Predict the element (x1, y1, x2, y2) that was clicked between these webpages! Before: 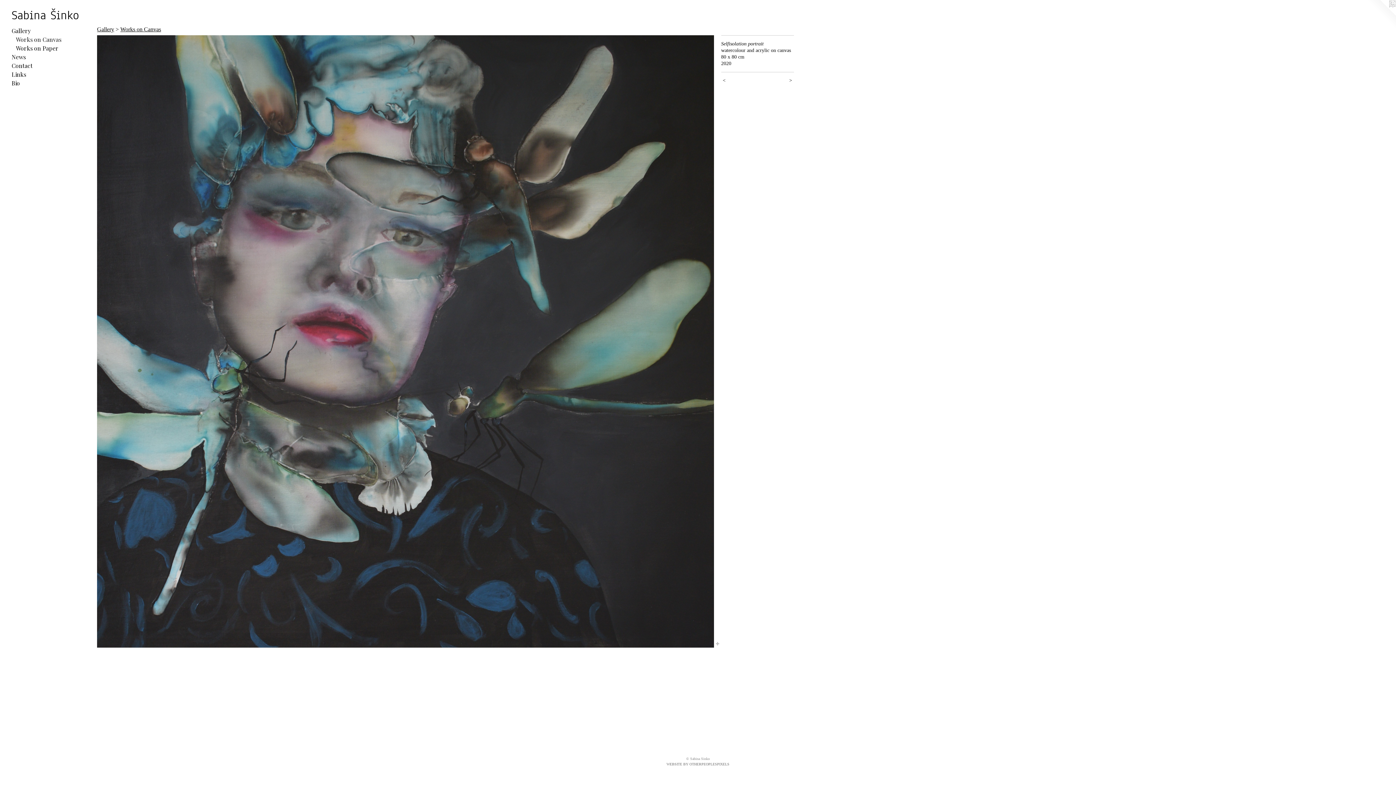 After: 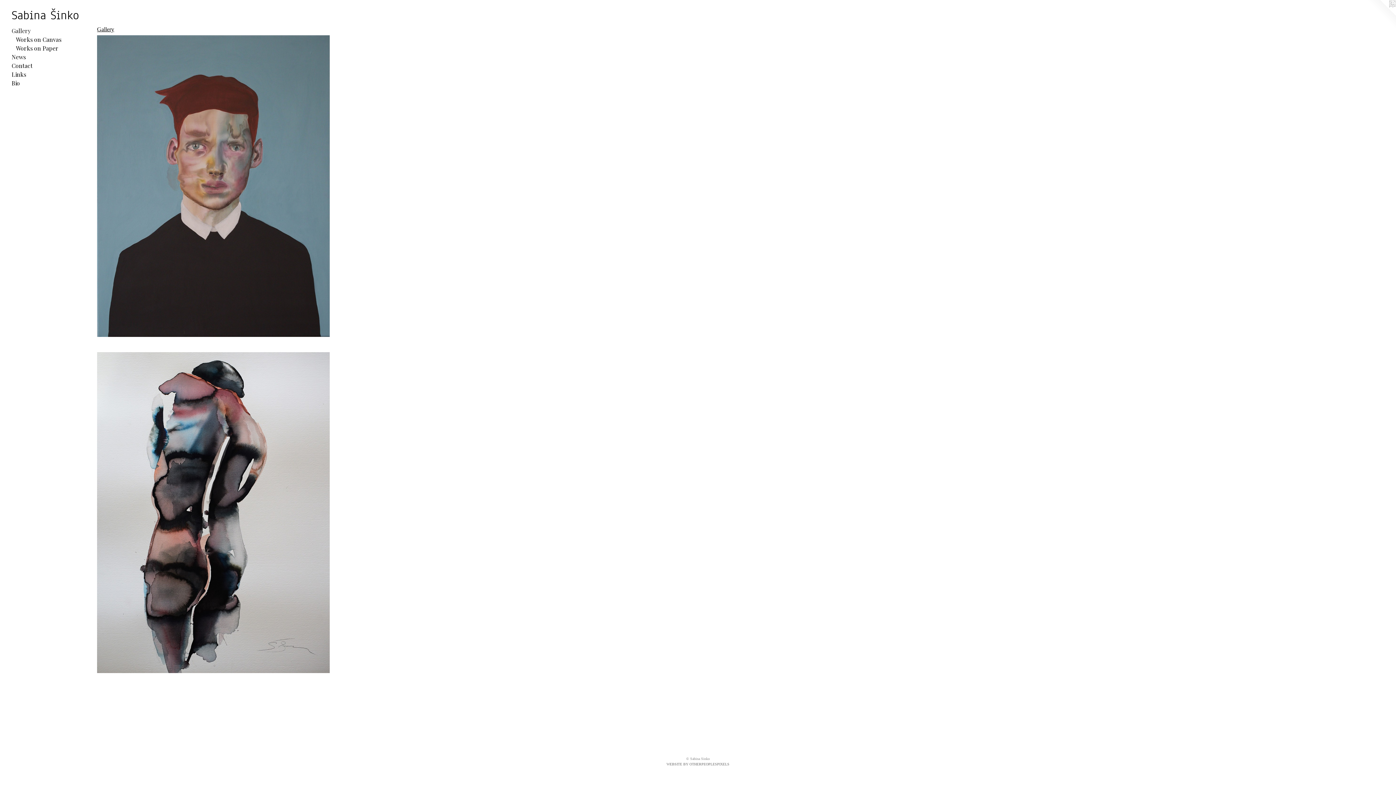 Action: label: Gallery bbox: (97, 26, 114, 32)